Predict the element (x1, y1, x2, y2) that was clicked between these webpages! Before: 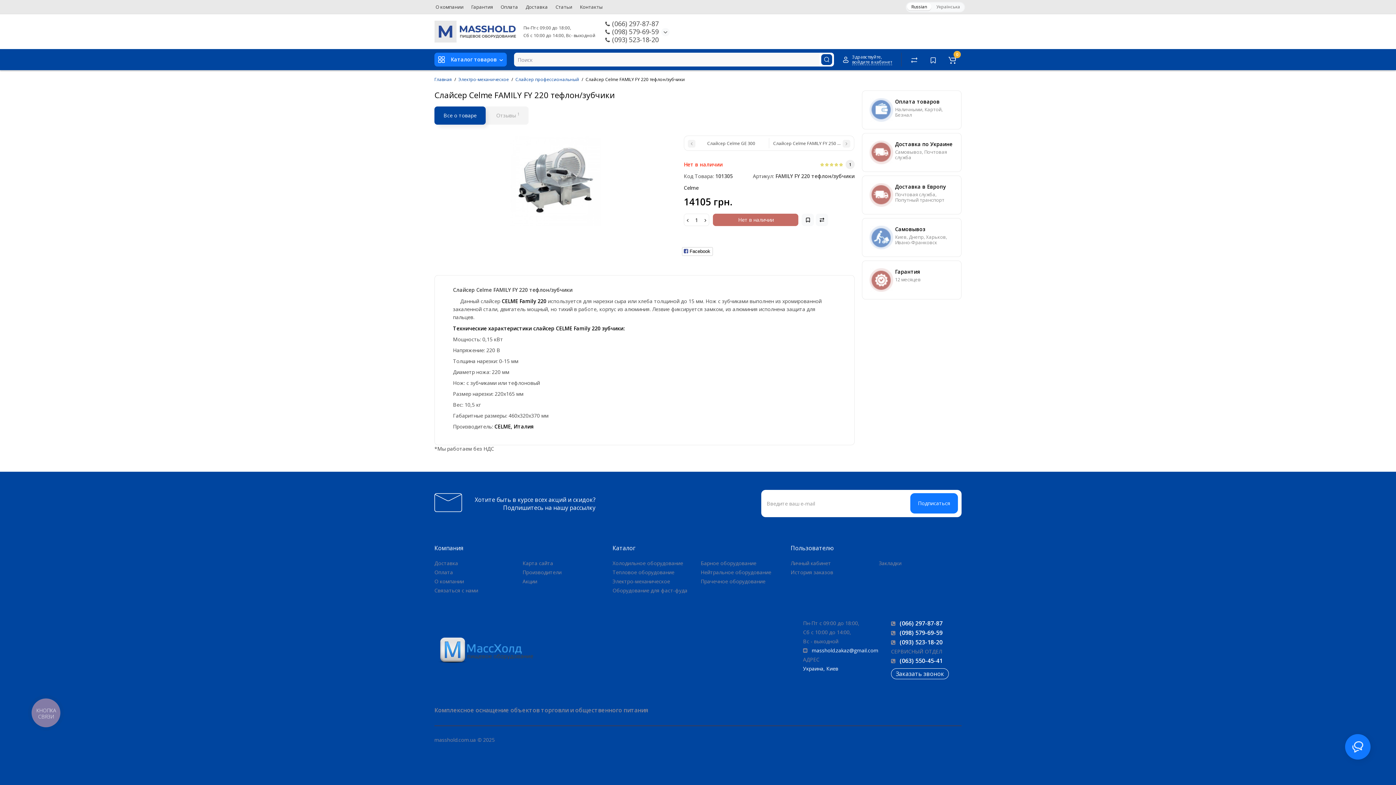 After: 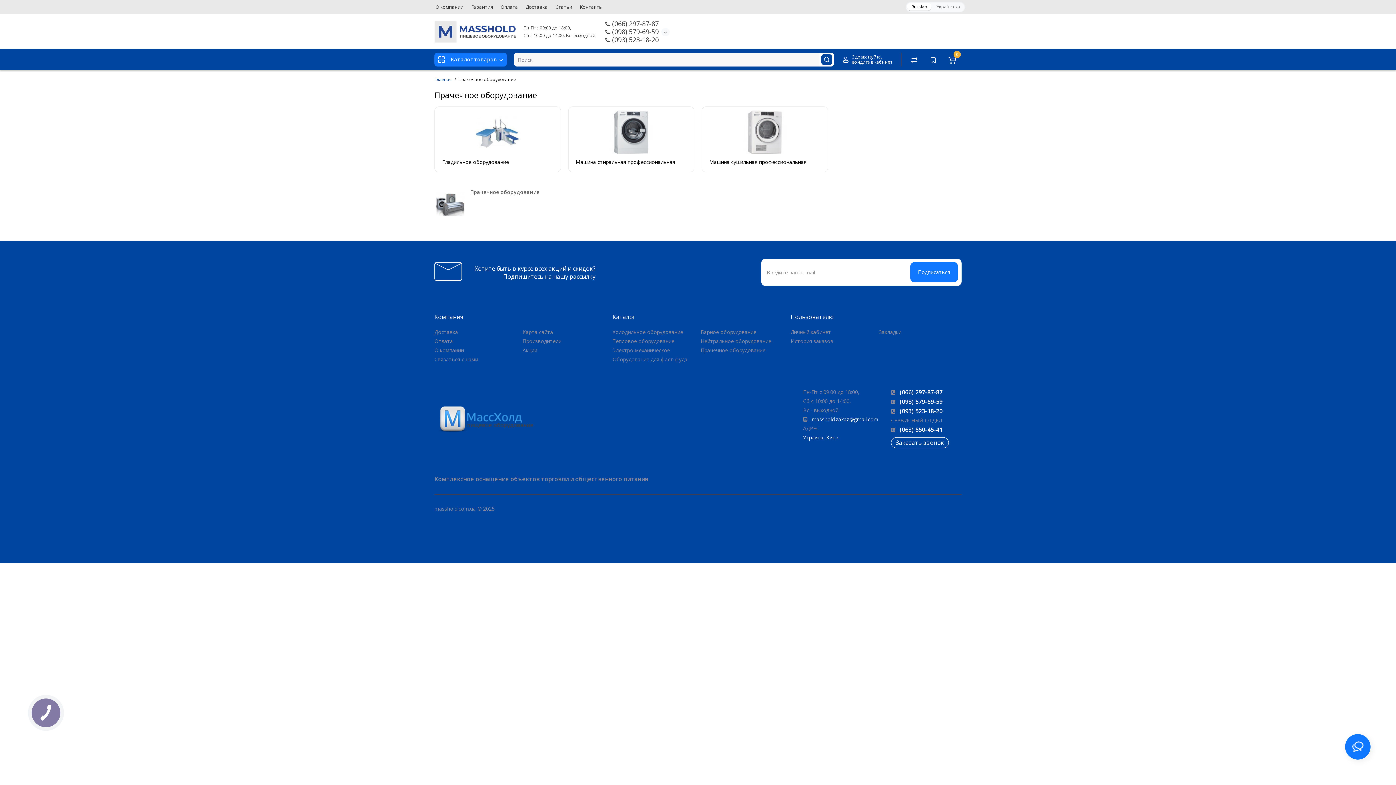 Action: bbox: (700, 578, 765, 585) label: Прачечное оборудование